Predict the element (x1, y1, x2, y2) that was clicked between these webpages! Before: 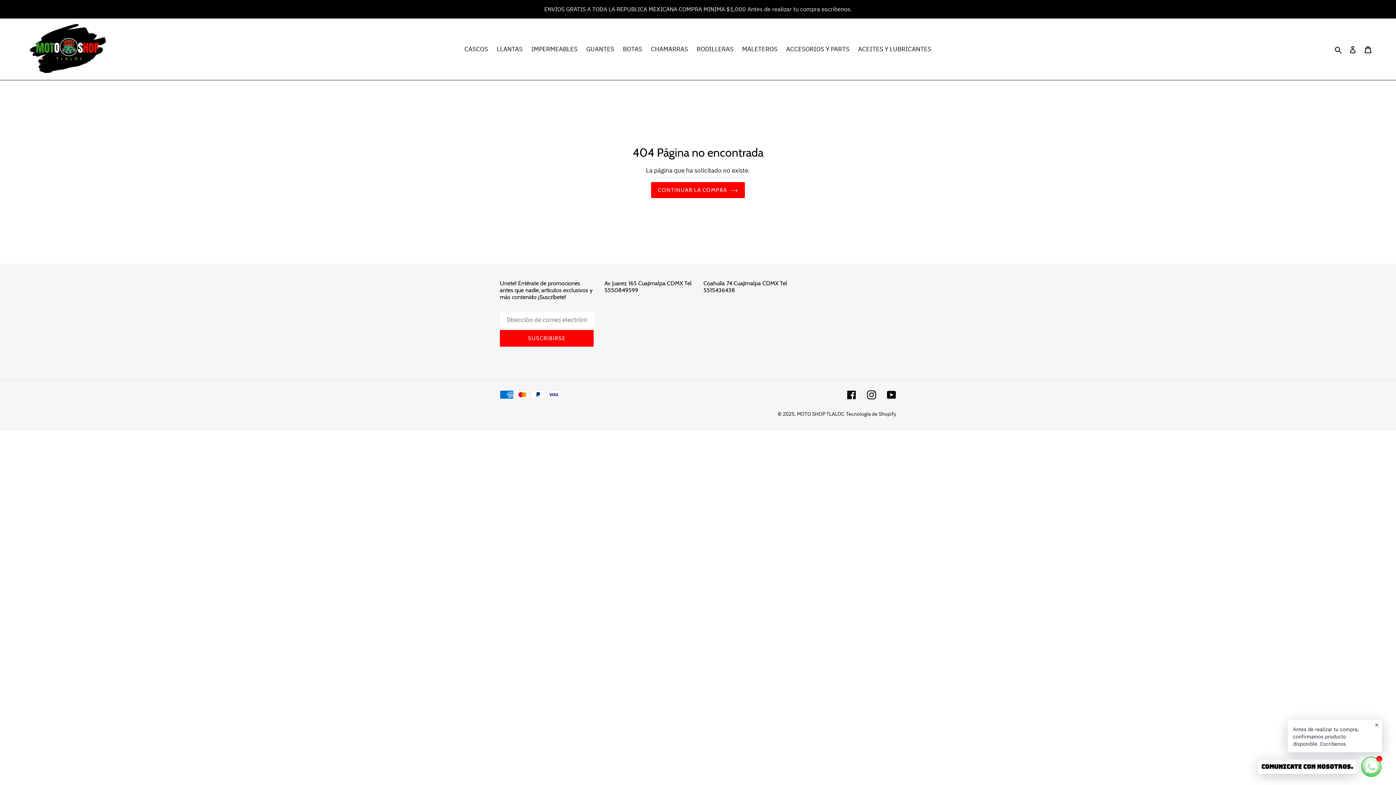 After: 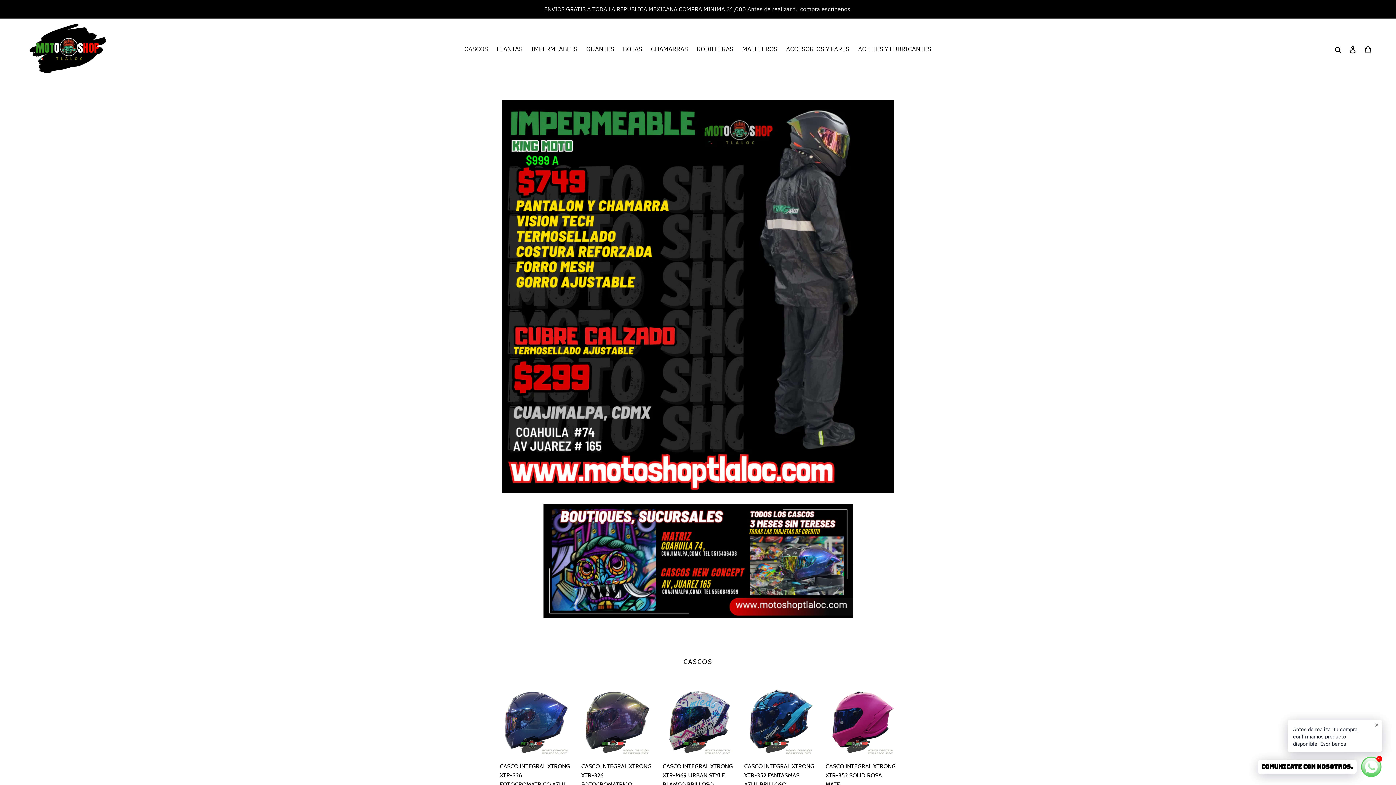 Action: label: MOTO SHOP TLALOC bbox: (797, 410, 844, 417)